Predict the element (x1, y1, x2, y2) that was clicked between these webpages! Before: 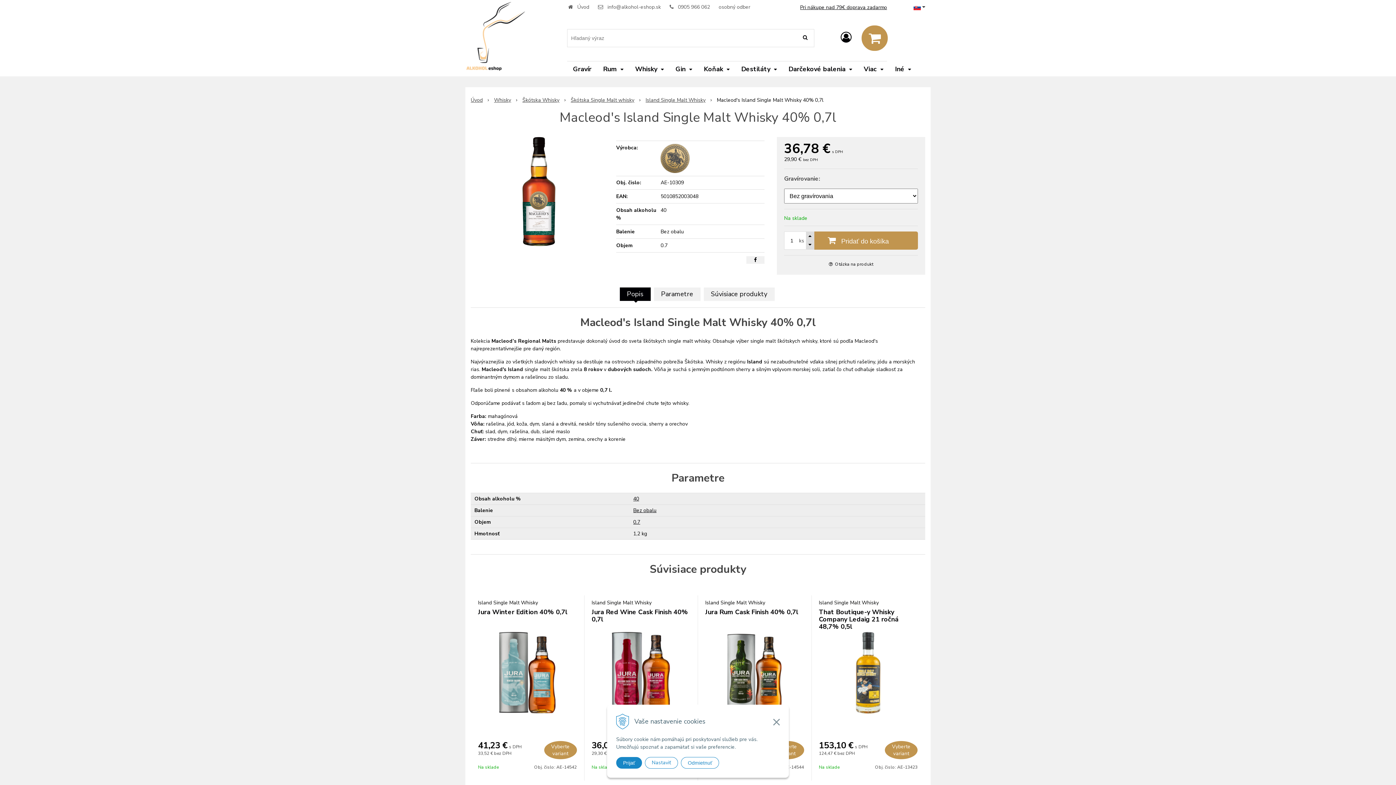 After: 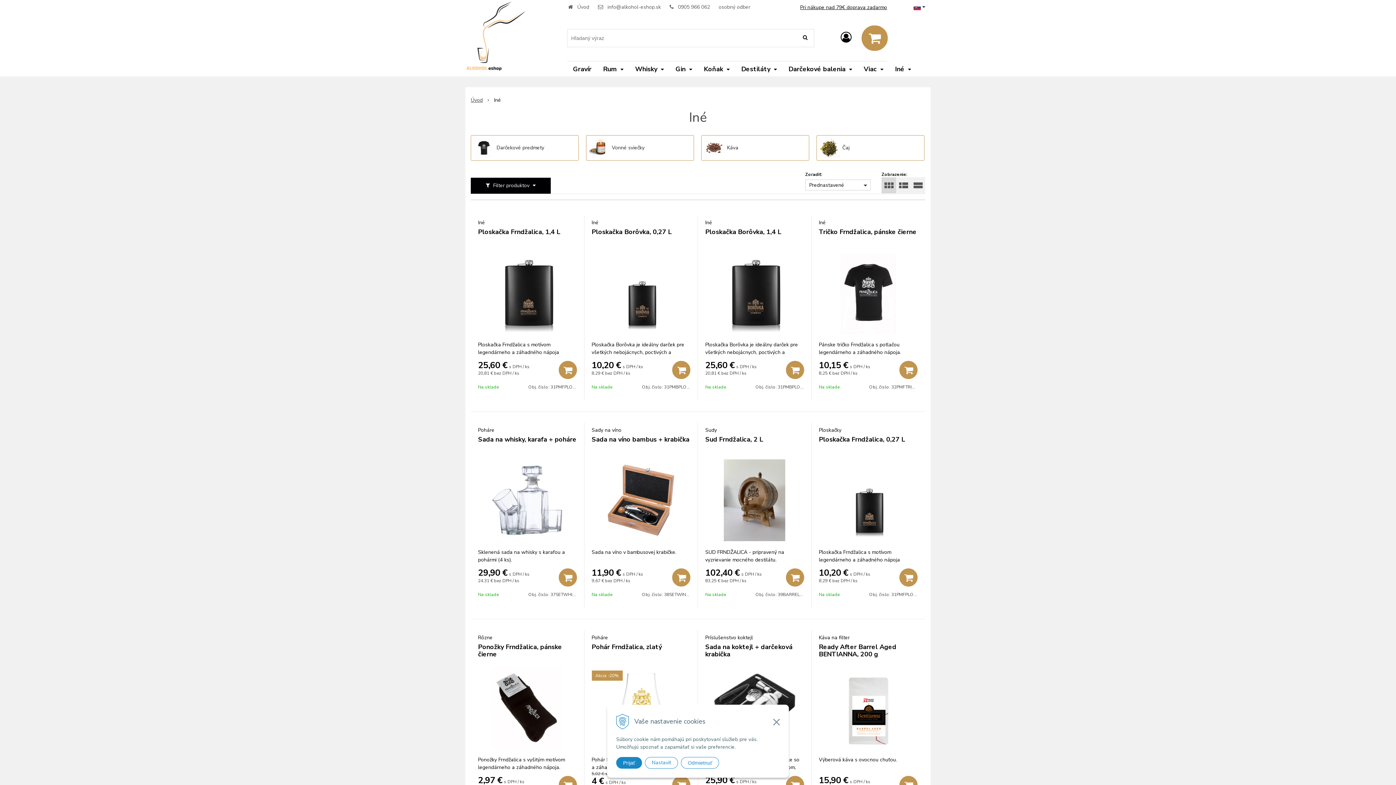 Action: bbox: (889, 61, 916, 76) label: Iné